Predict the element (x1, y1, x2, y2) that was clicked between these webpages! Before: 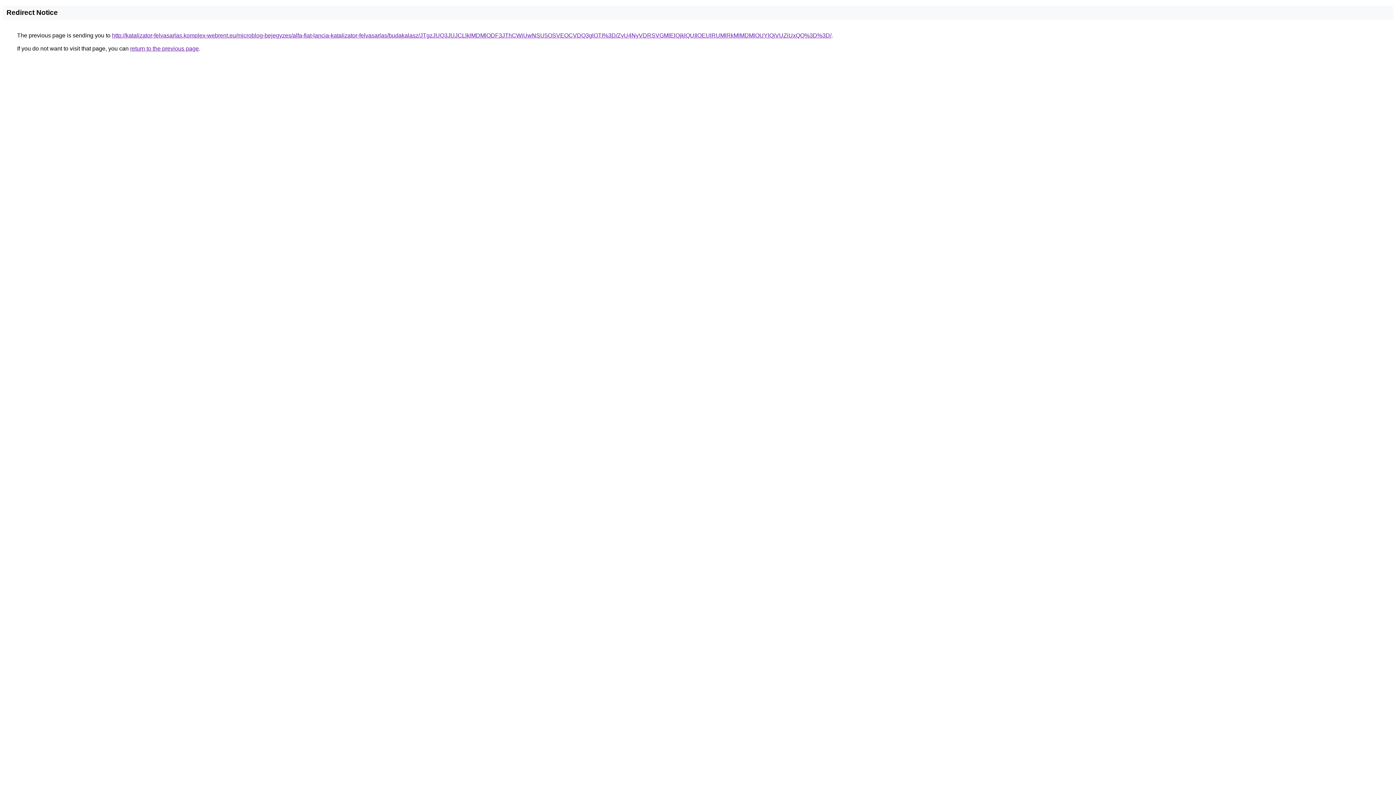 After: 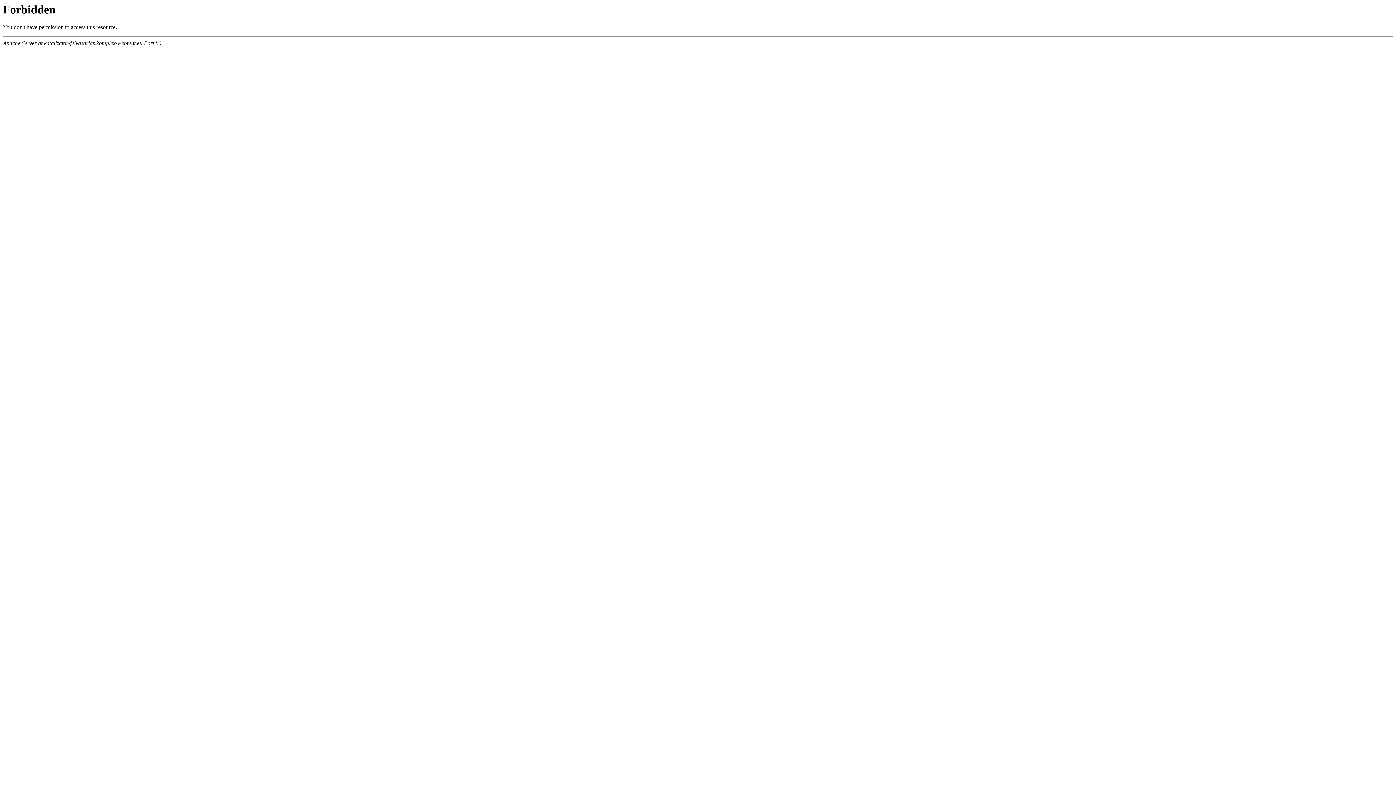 Action: bbox: (112, 32, 831, 38) label: http://katalizator-felvasarlas.komplex-webrent.eu/microblog-bejegyzes/alfa-fiat-lancia-katalizator-felvasarlas/budakalasz/JTgzJUQ3JUJCLlklMDMlODF3JThCWiUwNSU5OSVEOCVDQ3glOTI%3D/ZyU4NyVDRSVGMlElQjklQUIlOEUlRUMlRkMlMDMlOUYlQjVUZiUxQQ%3D%3D/